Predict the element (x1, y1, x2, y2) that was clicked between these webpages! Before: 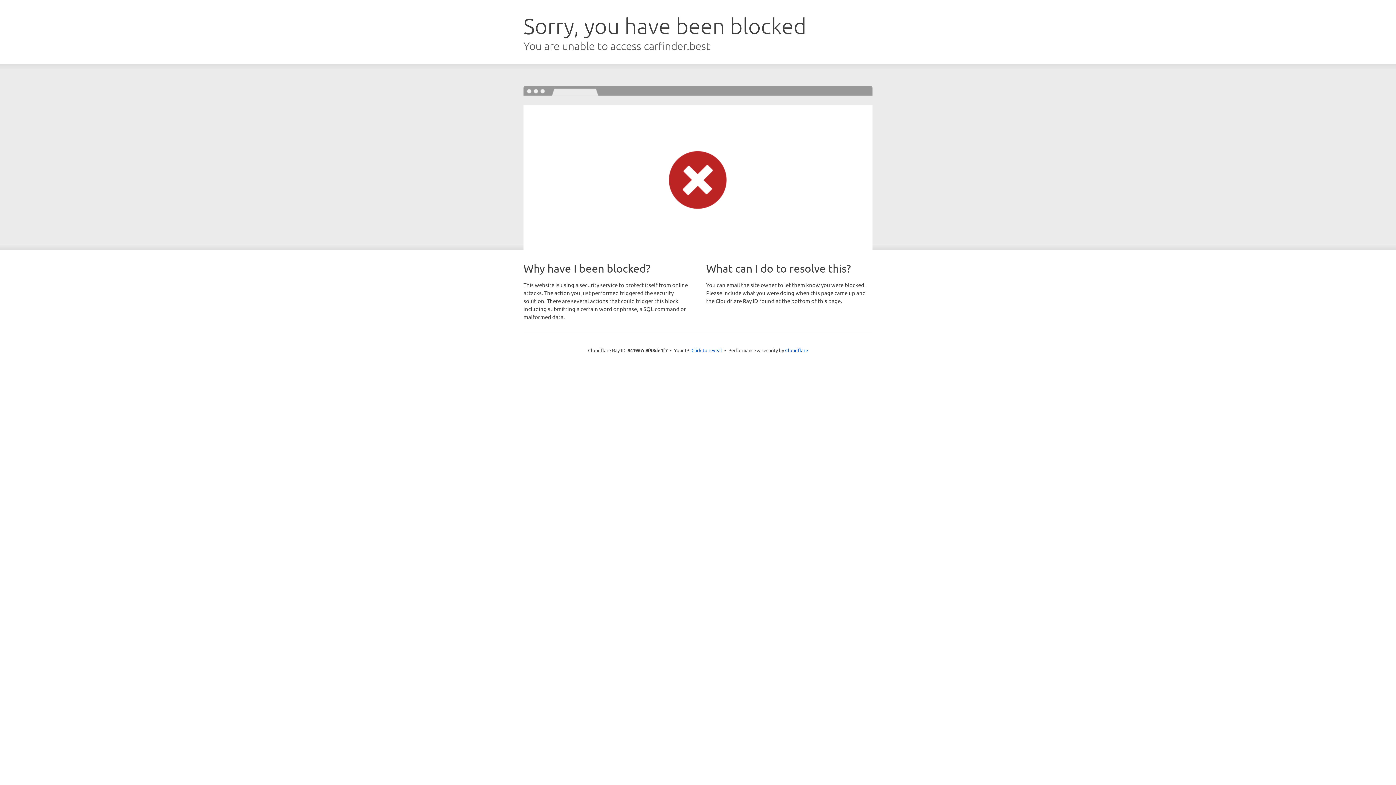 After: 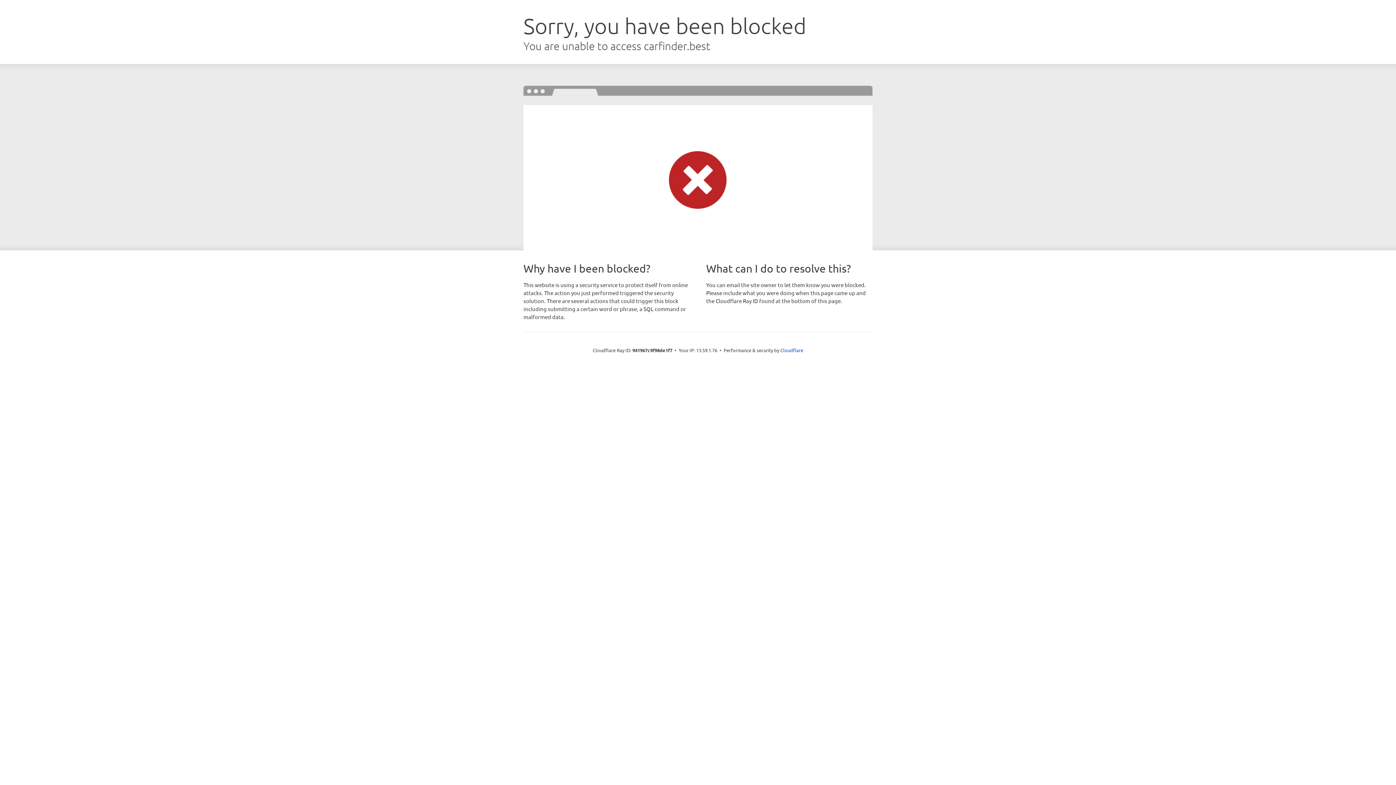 Action: label: Click to reveal bbox: (691, 346, 722, 353)